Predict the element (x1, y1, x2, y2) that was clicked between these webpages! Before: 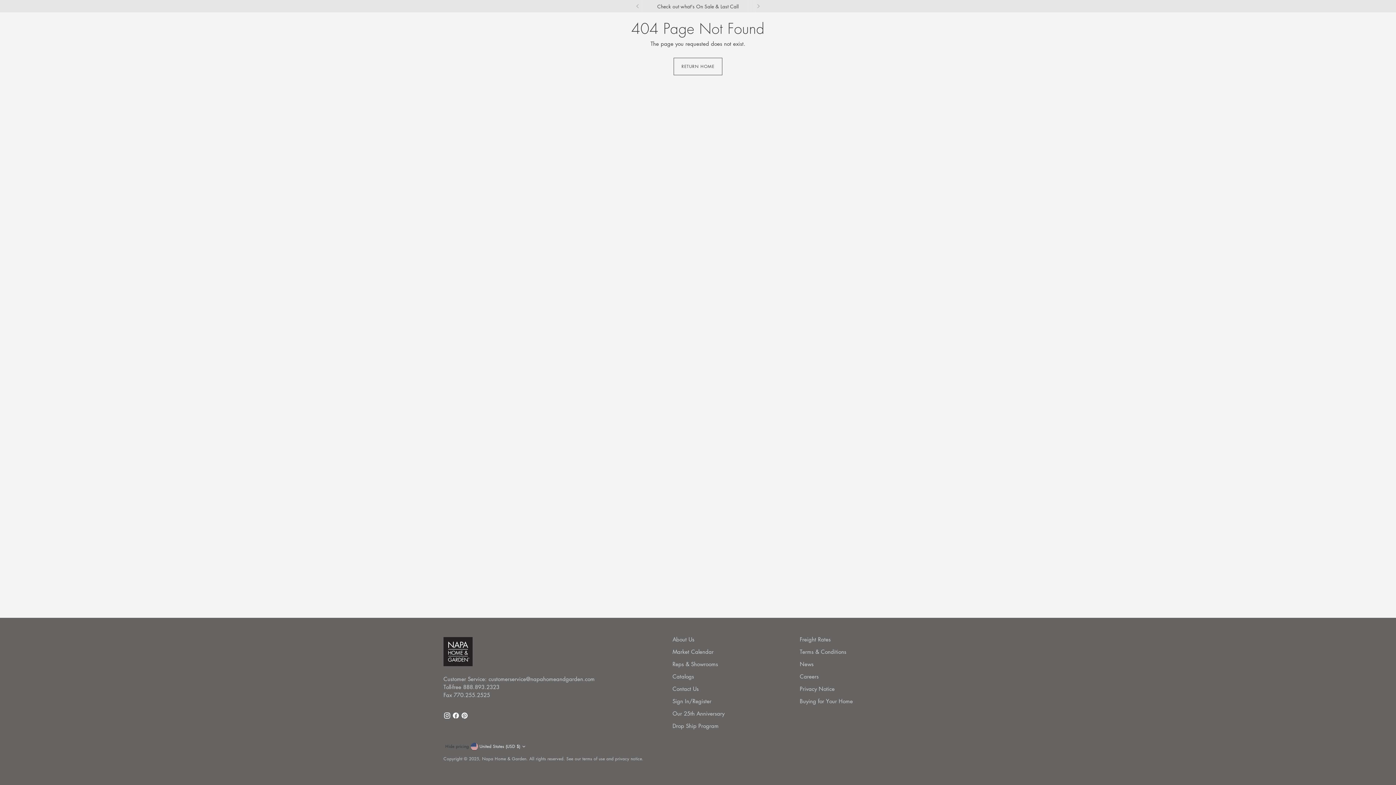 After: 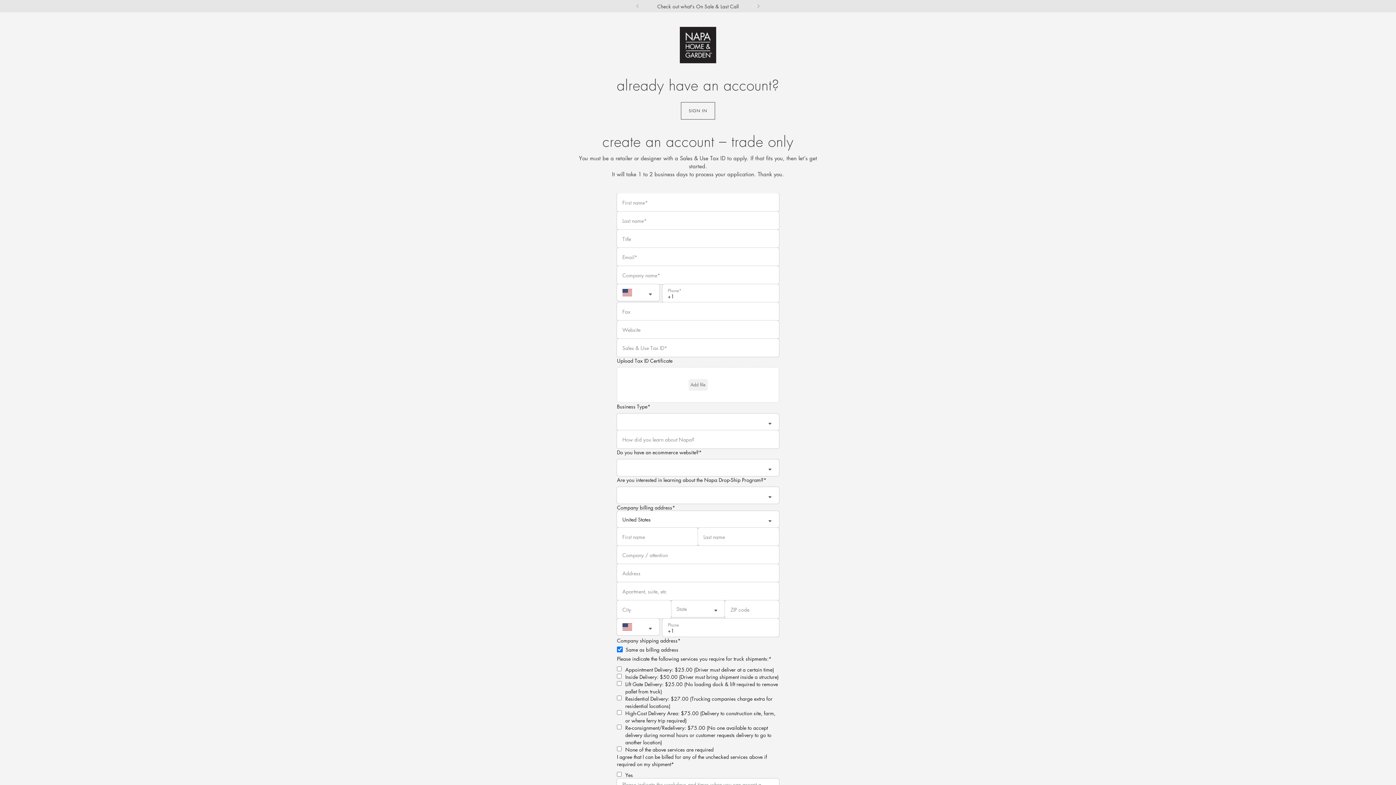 Action: bbox: (672, 697, 711, 705) label: Sign In/Register